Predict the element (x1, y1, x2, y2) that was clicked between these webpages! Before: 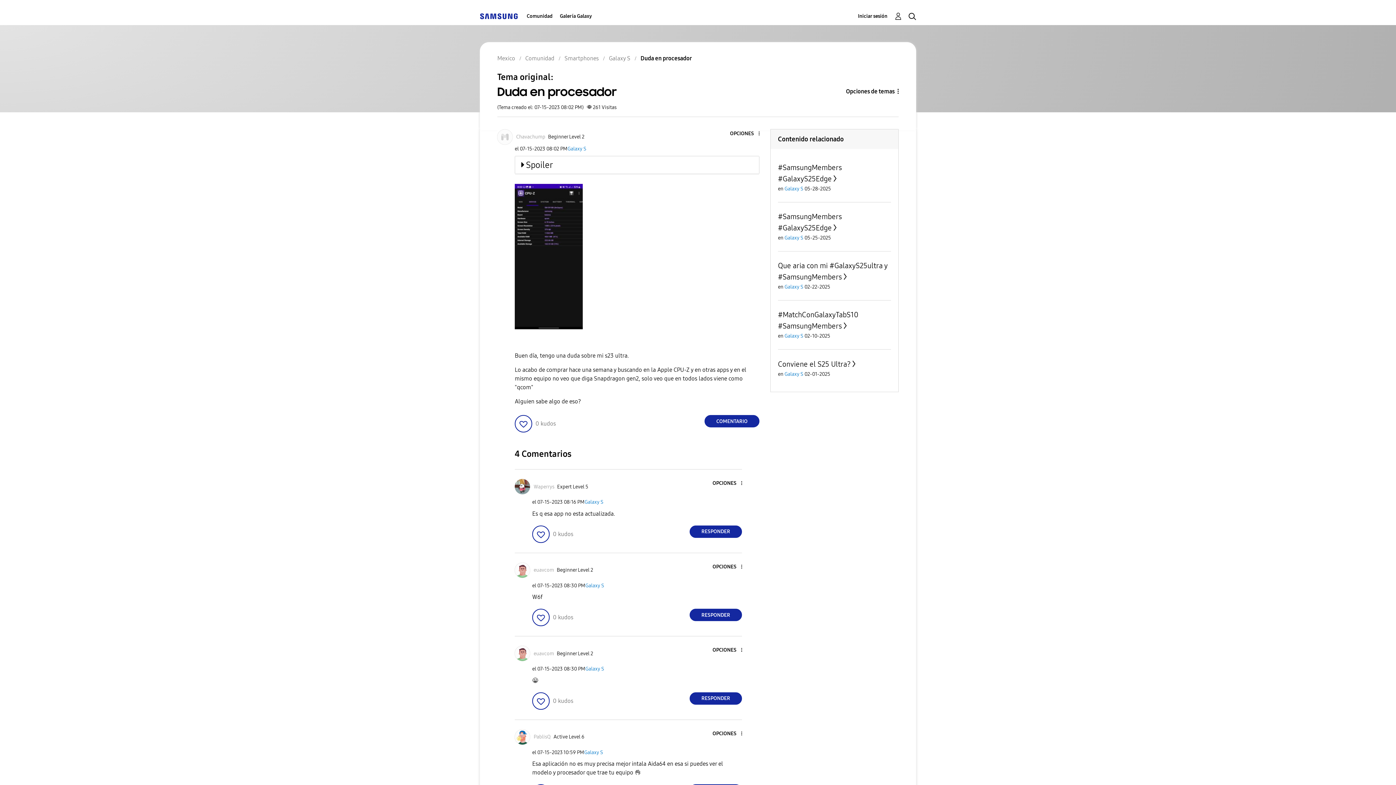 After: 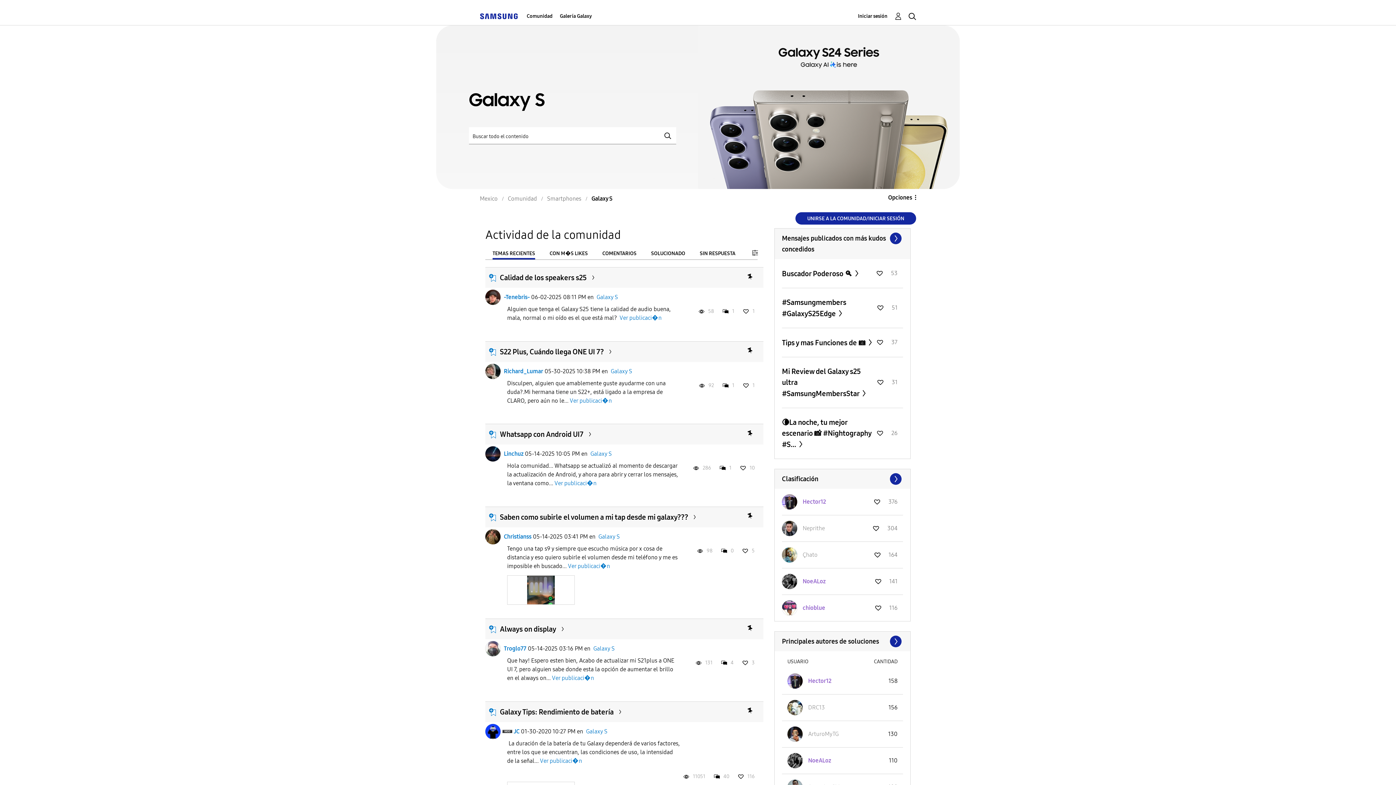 Action: label: Galaxy S bbox: (609, 54, 630, 61)